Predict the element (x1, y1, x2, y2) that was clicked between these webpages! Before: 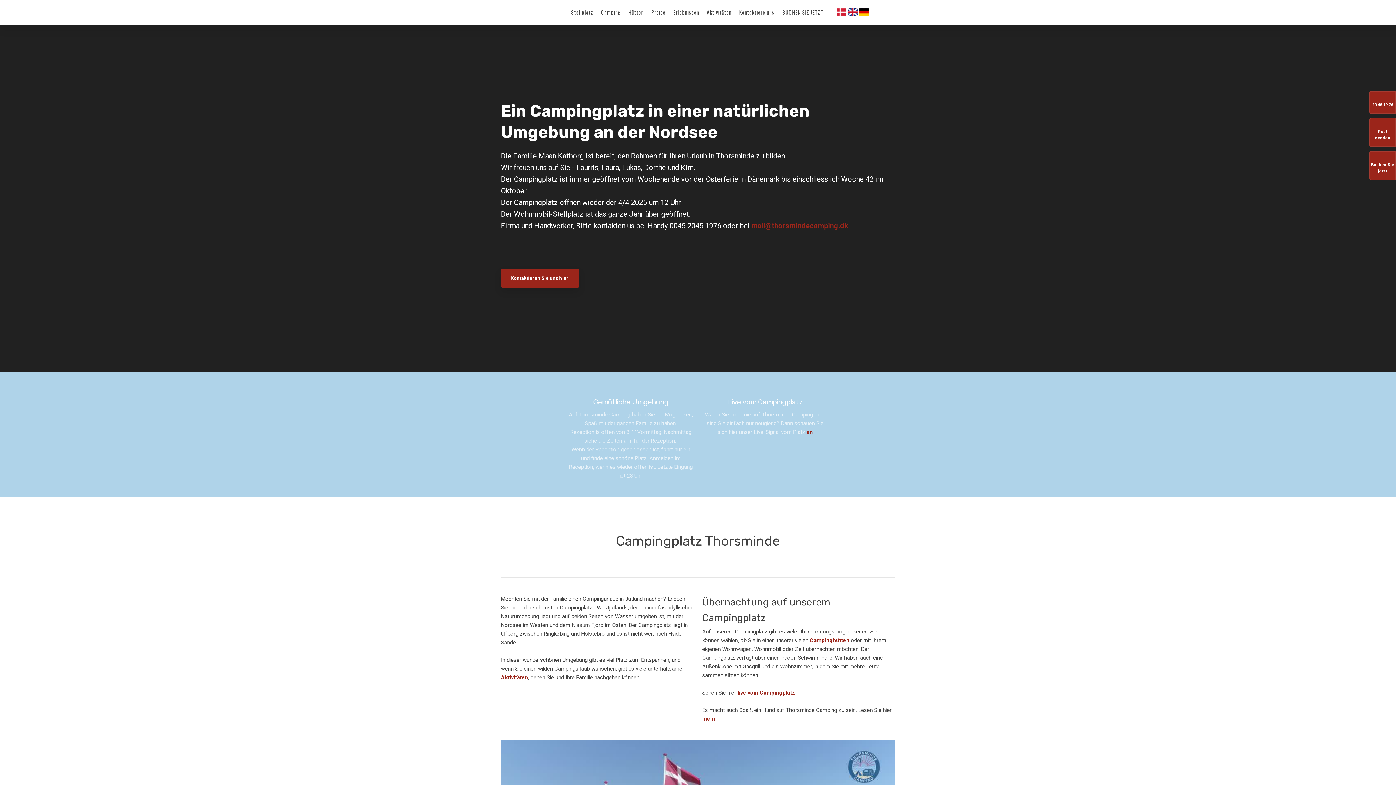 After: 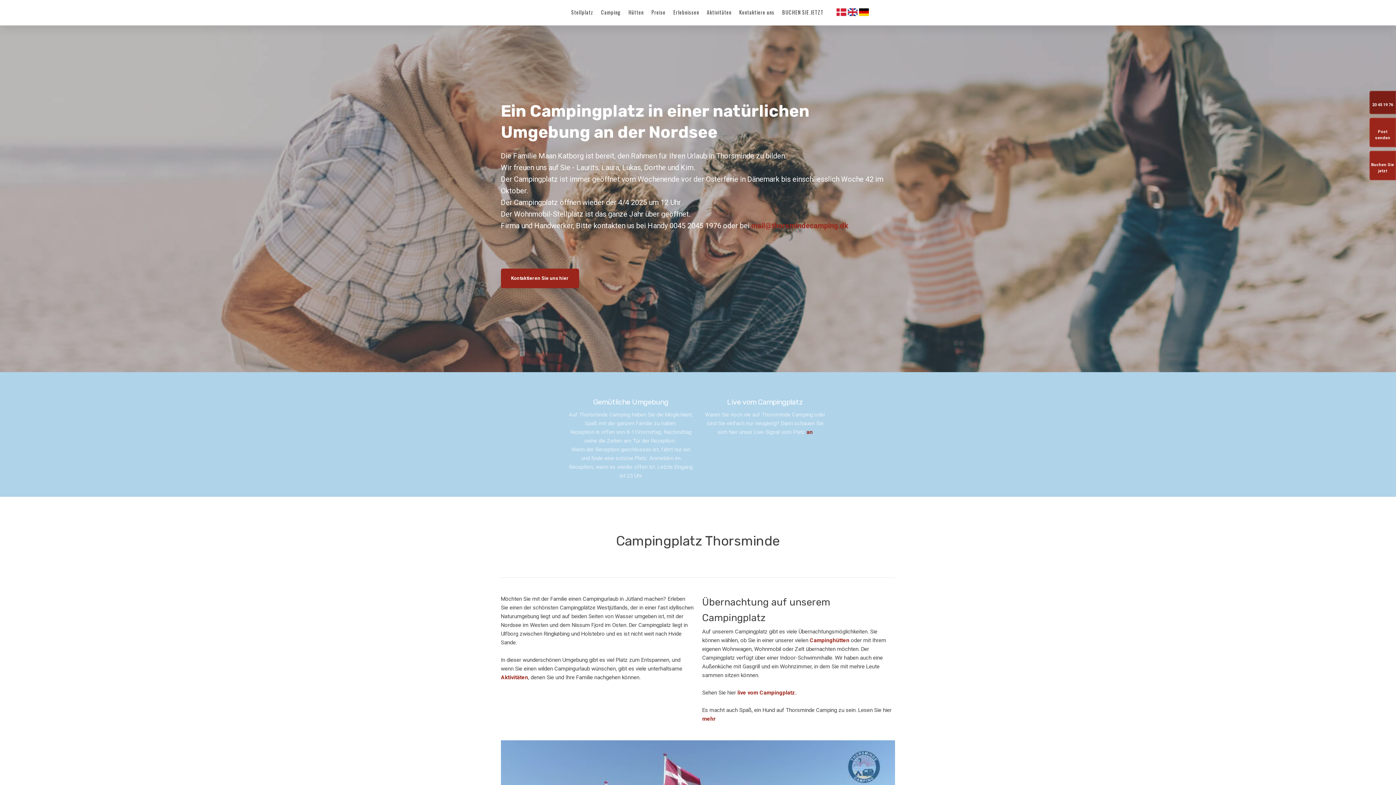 Action: label: 20 45 19 76 bbox: (1369, 90, 1396, 114)